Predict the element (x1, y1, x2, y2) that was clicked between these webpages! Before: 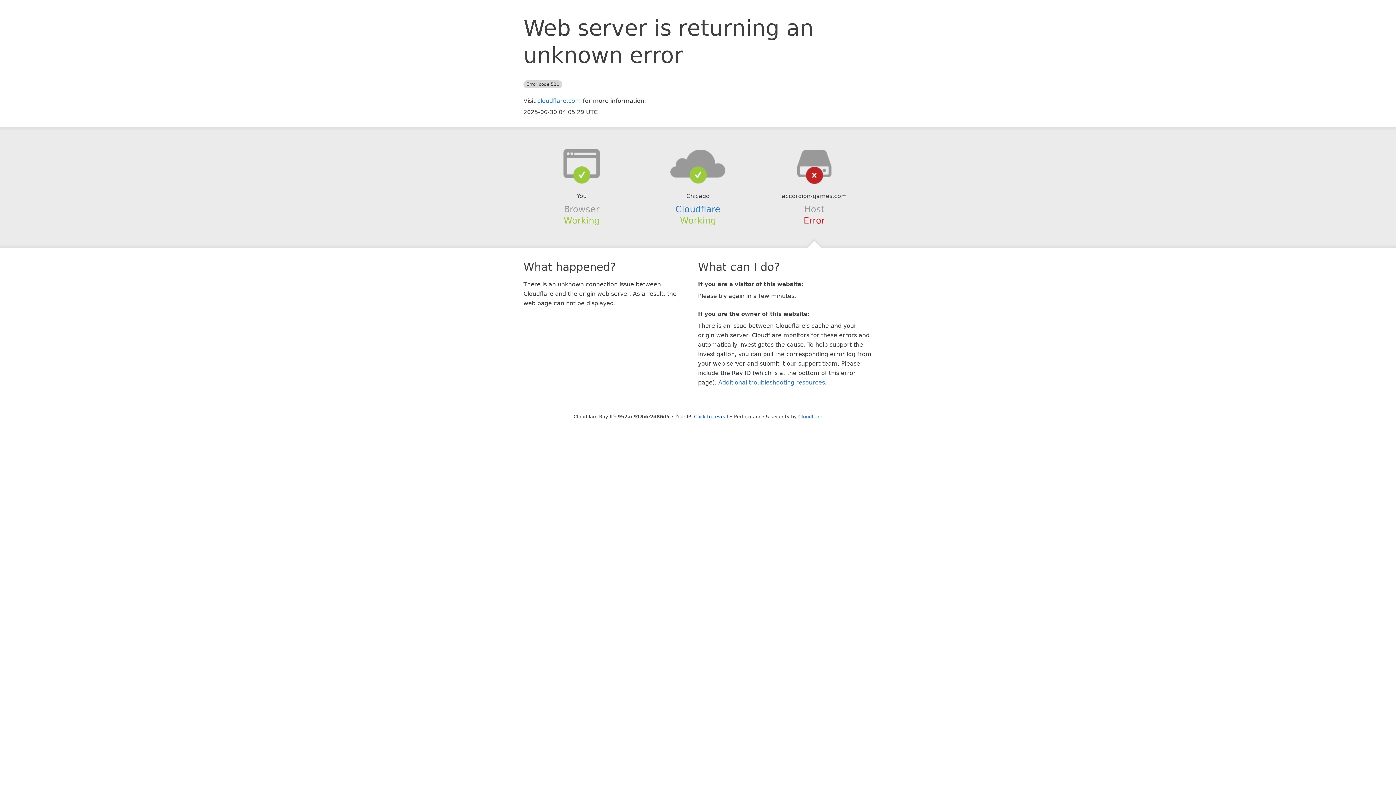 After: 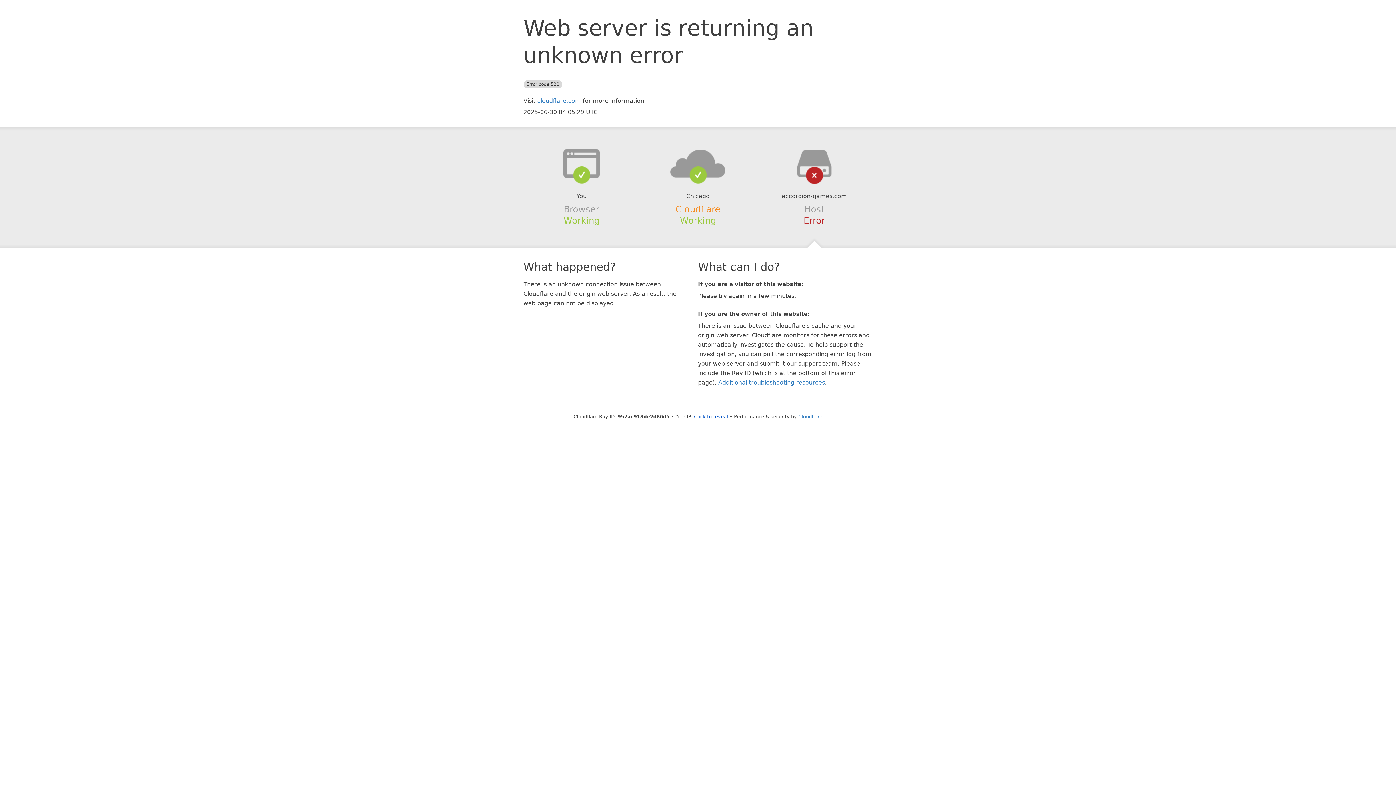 Action: bbox: (675, 204, 720, 214) label: Cloudflare